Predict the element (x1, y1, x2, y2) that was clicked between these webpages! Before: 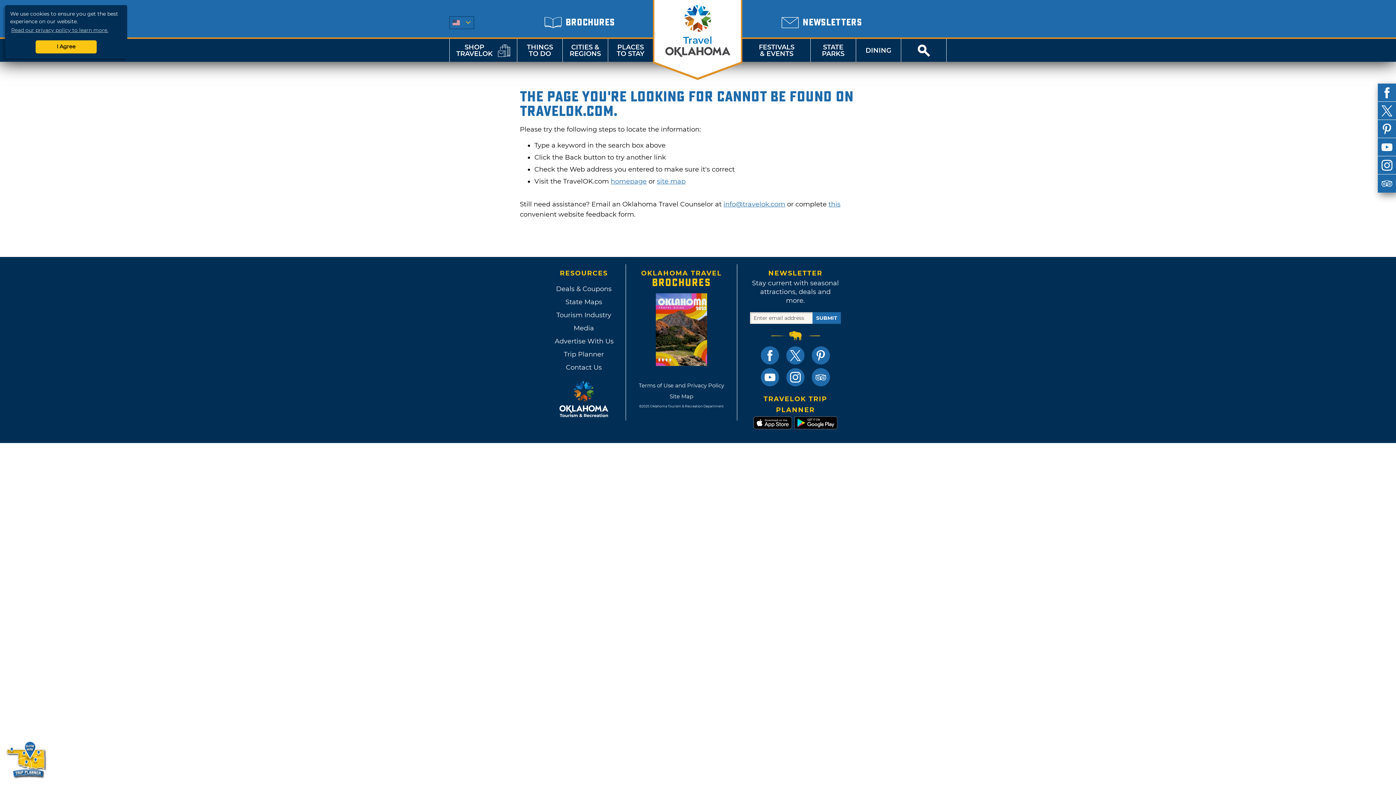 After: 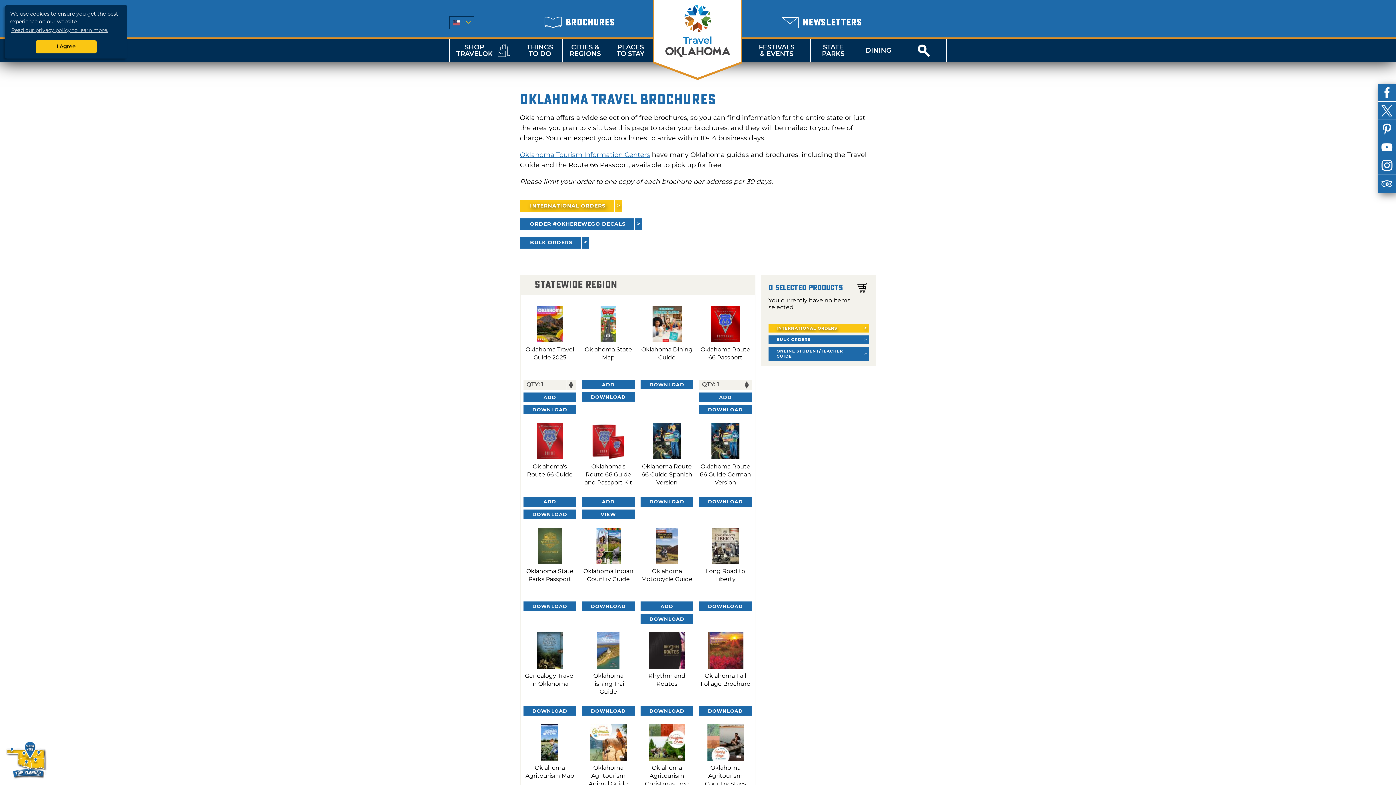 Action: bbox: (544, 13, 615, 31) label: BROCHURES